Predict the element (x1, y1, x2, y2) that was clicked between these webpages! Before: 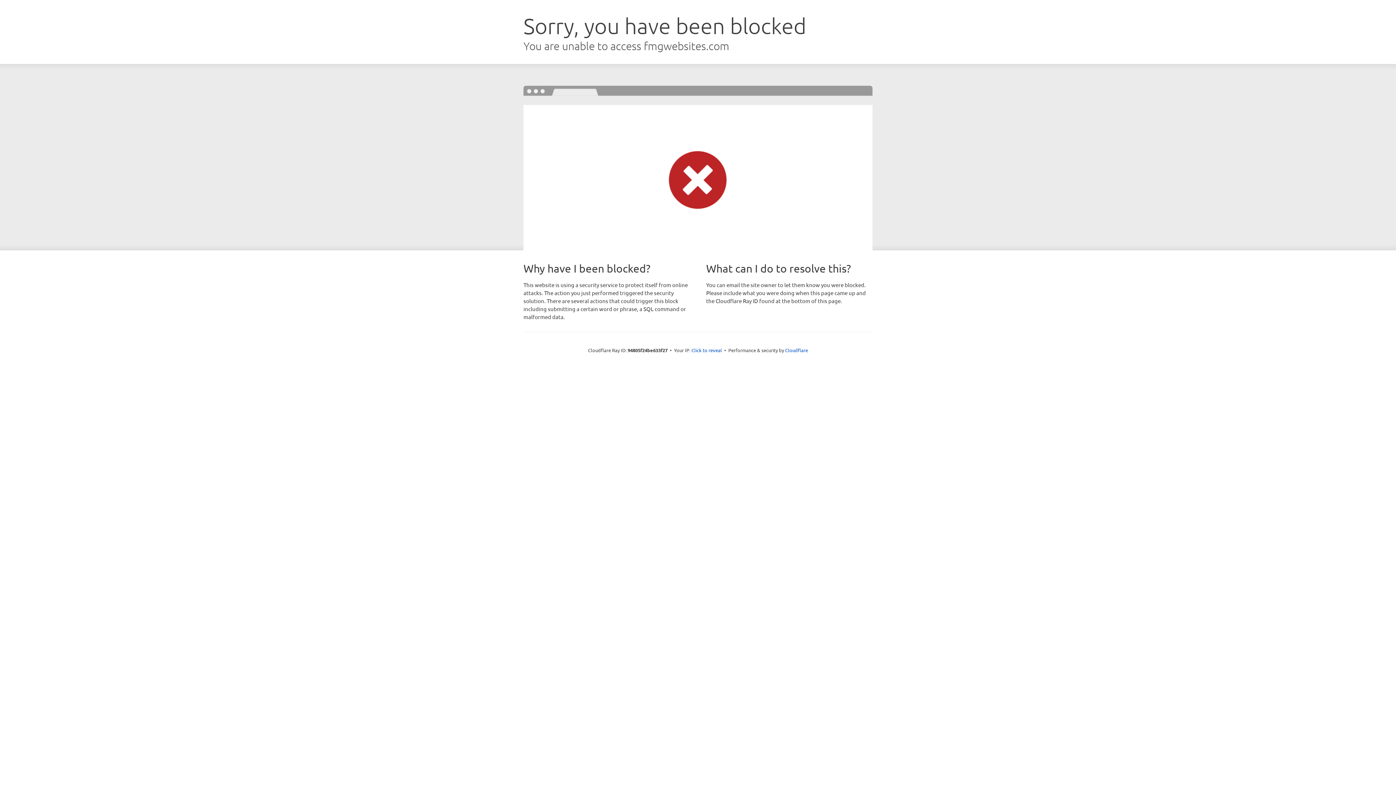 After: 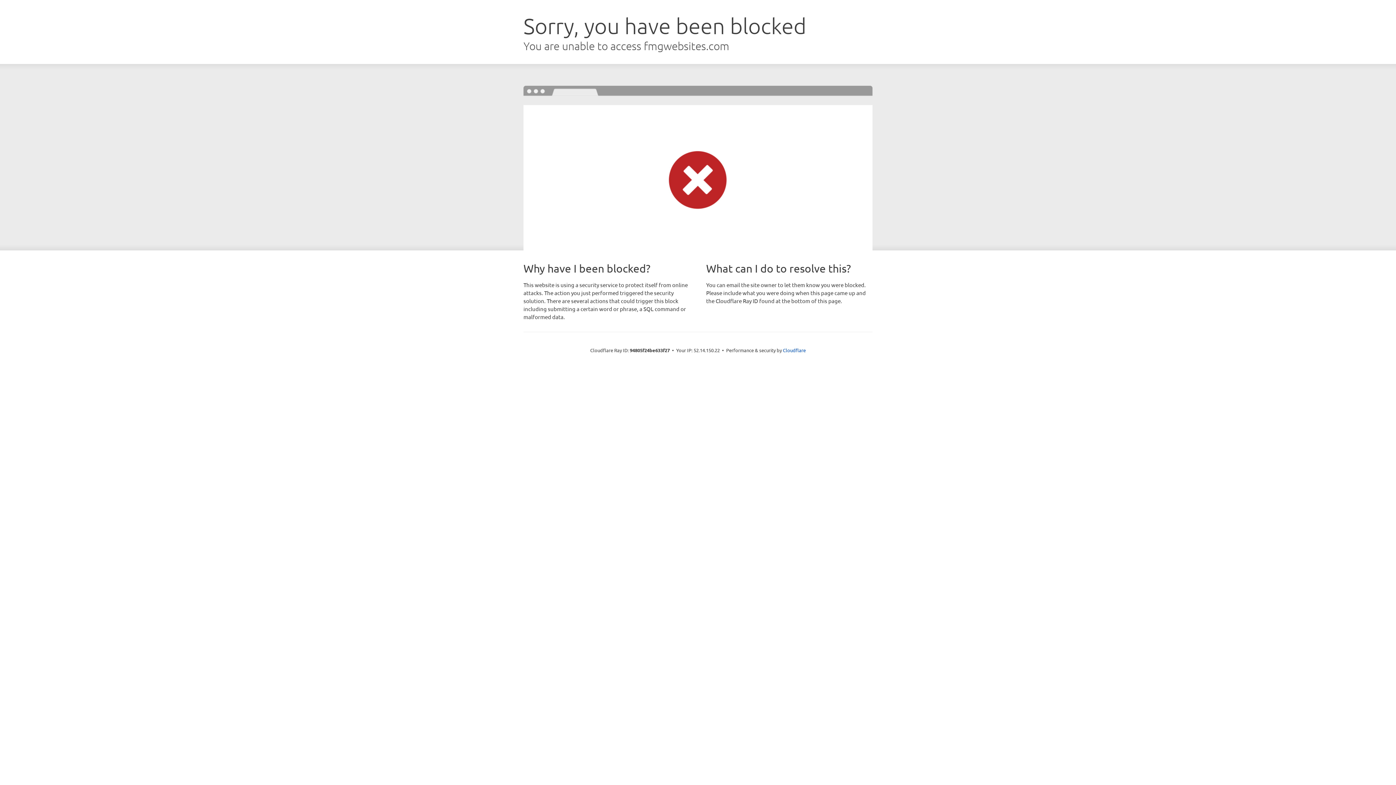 Action: bbox: (691, 346, 722, 353) label: Click to reveal